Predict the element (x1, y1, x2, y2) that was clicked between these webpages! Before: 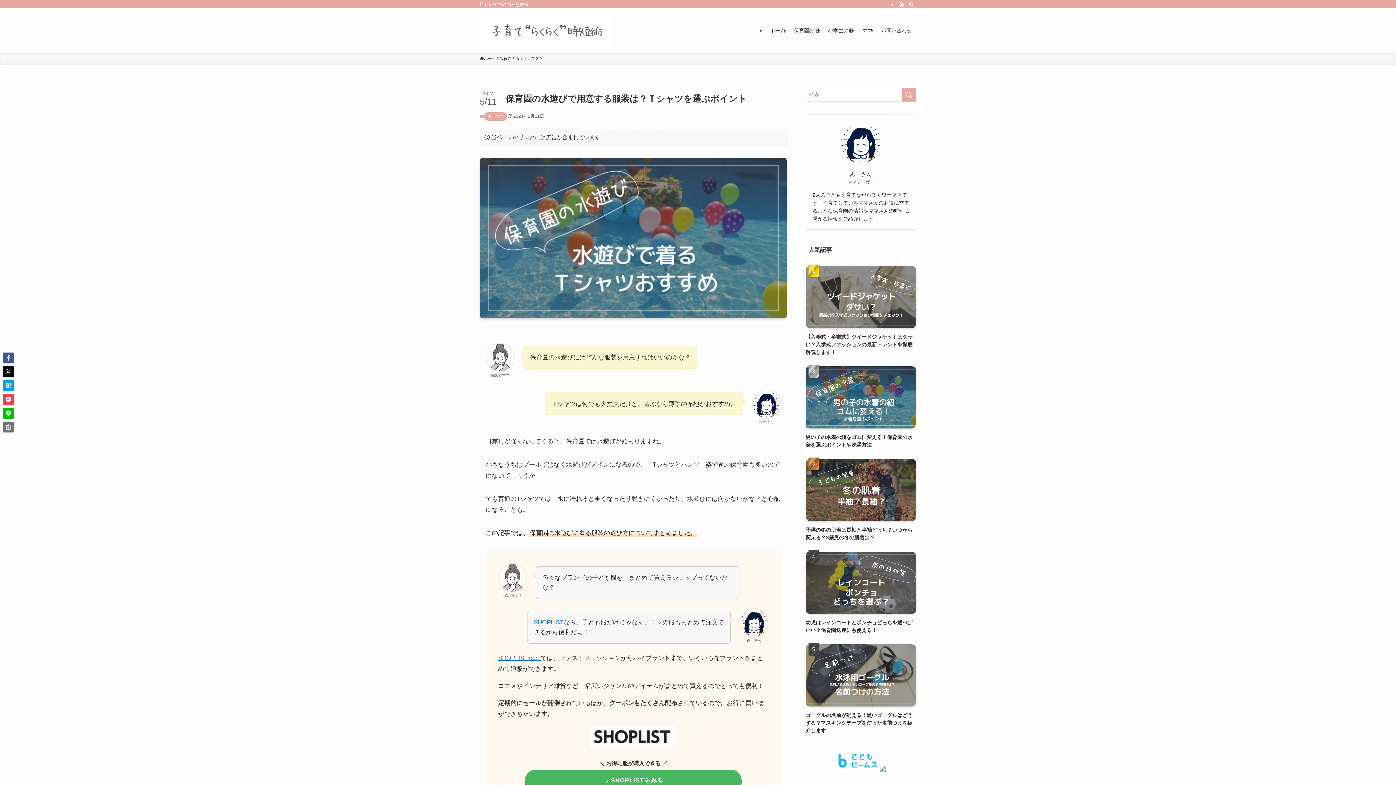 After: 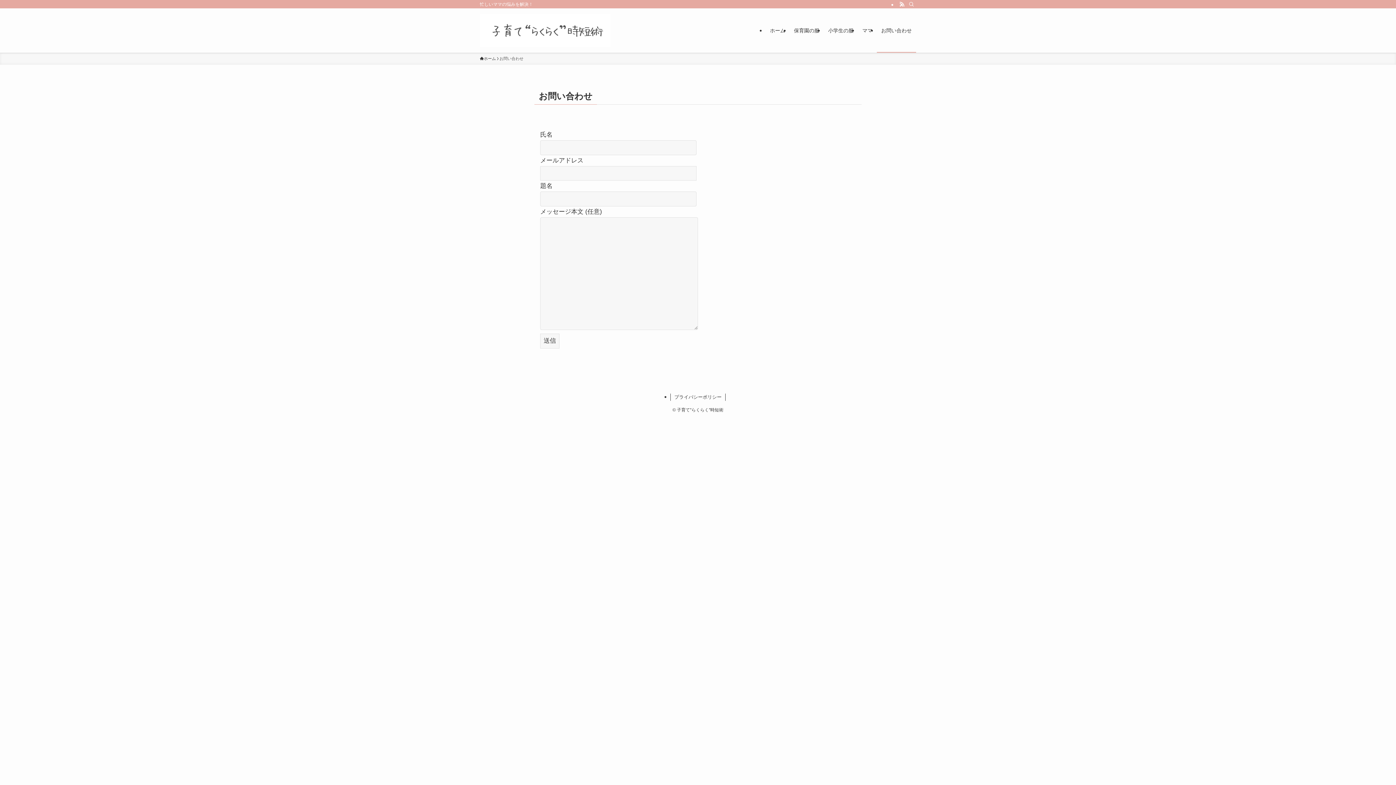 Action: label: お問い合わせ bbox: (877, 8, 916, 52)